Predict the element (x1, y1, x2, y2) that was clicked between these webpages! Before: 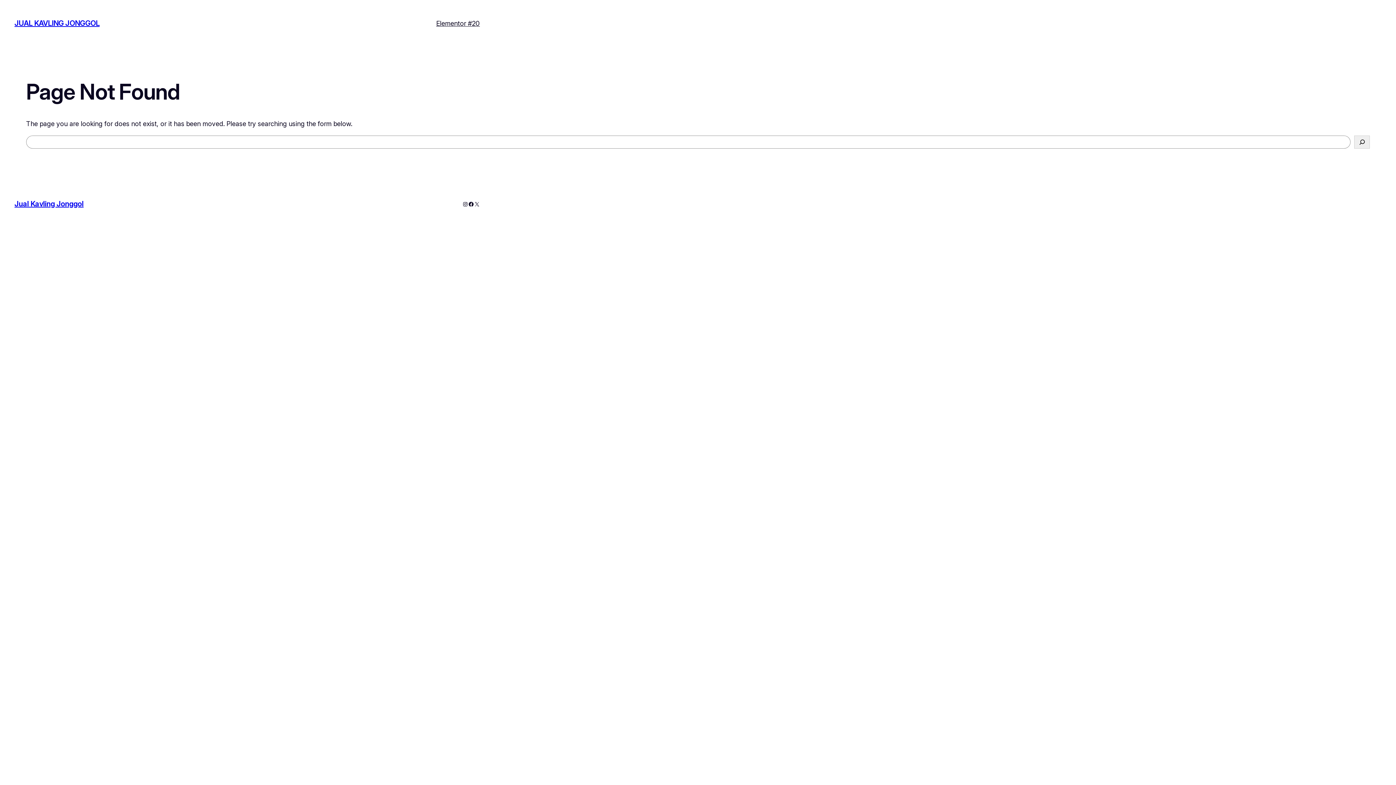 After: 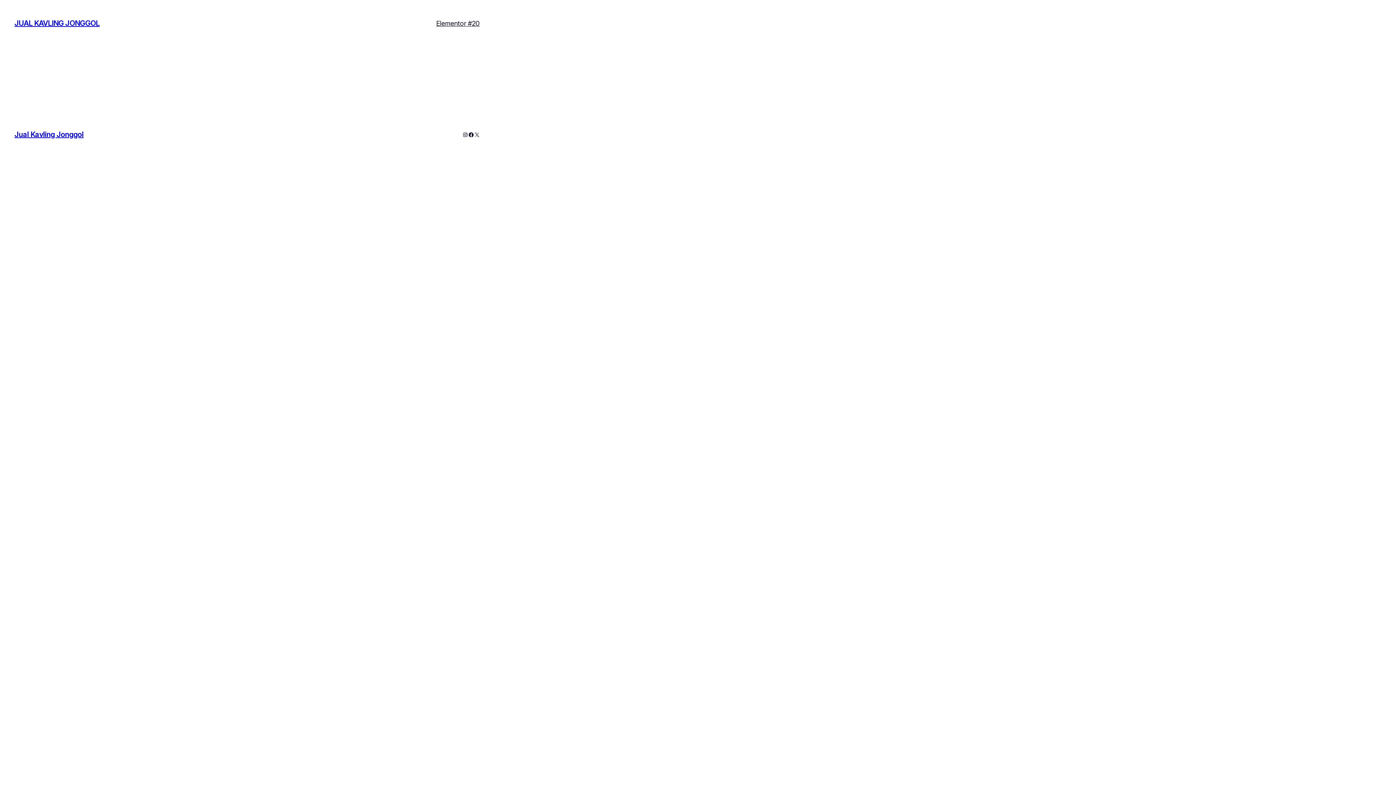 Action: label: Elementor #20 bbox: (436, 18, 480, 28)